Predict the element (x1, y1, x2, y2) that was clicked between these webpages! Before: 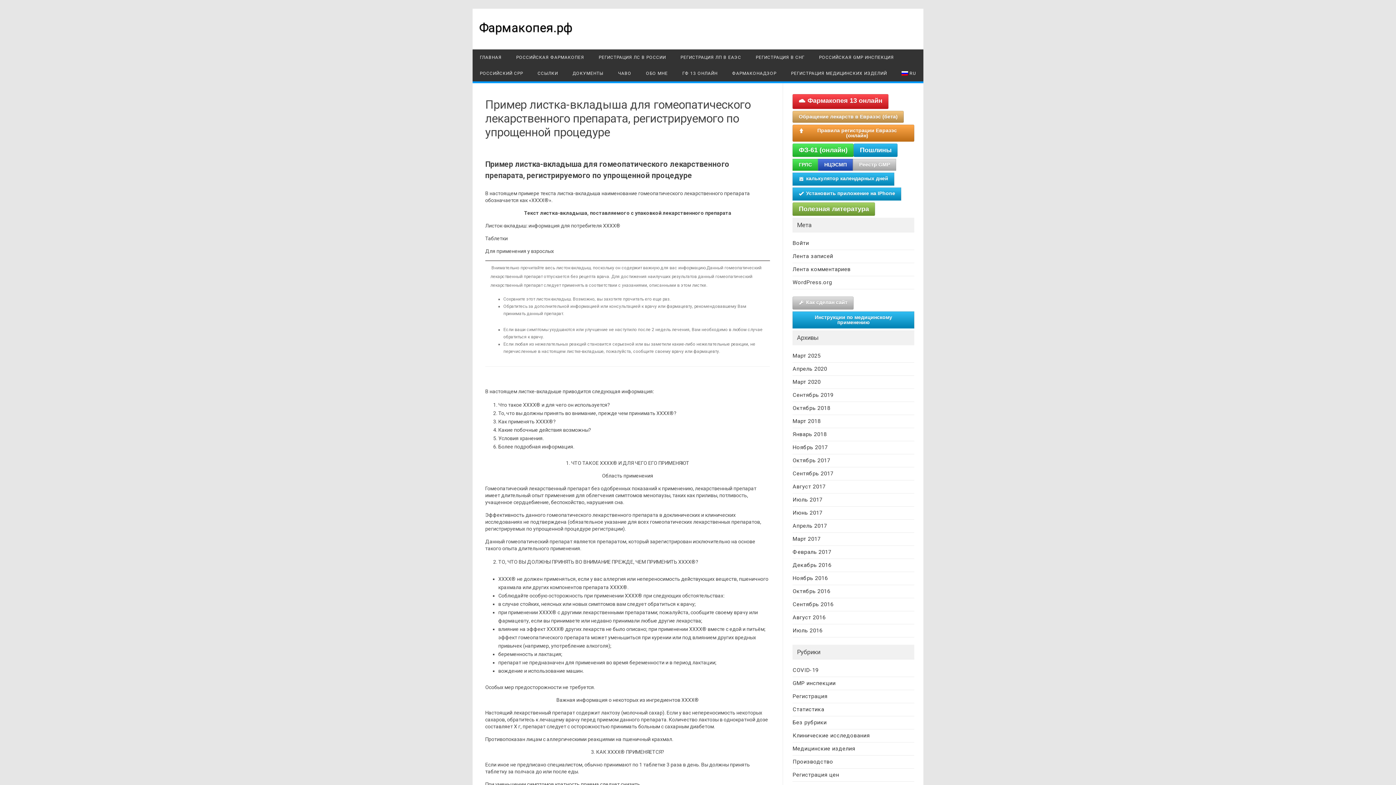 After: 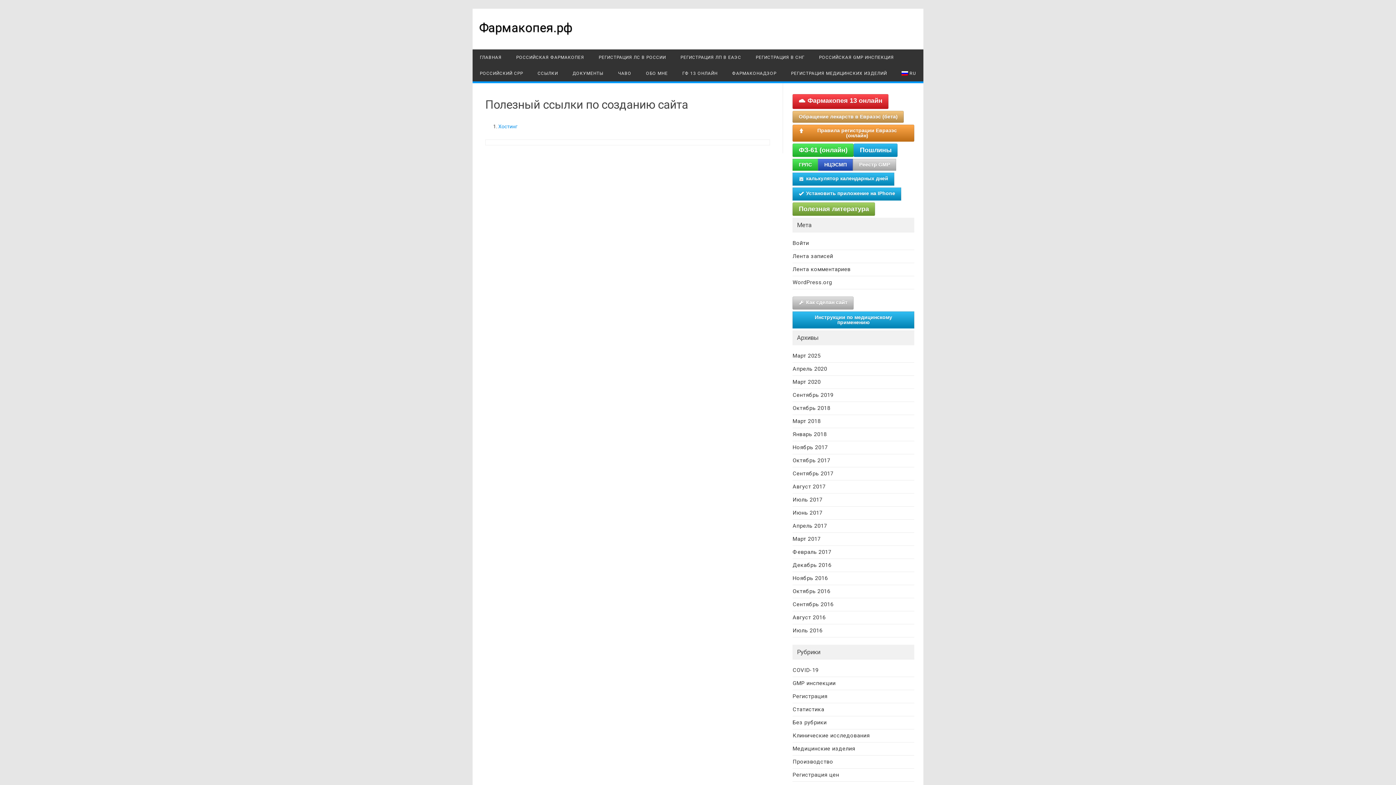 Action: label: Как сделан сайт bbox: (792, 296, 853, 309)